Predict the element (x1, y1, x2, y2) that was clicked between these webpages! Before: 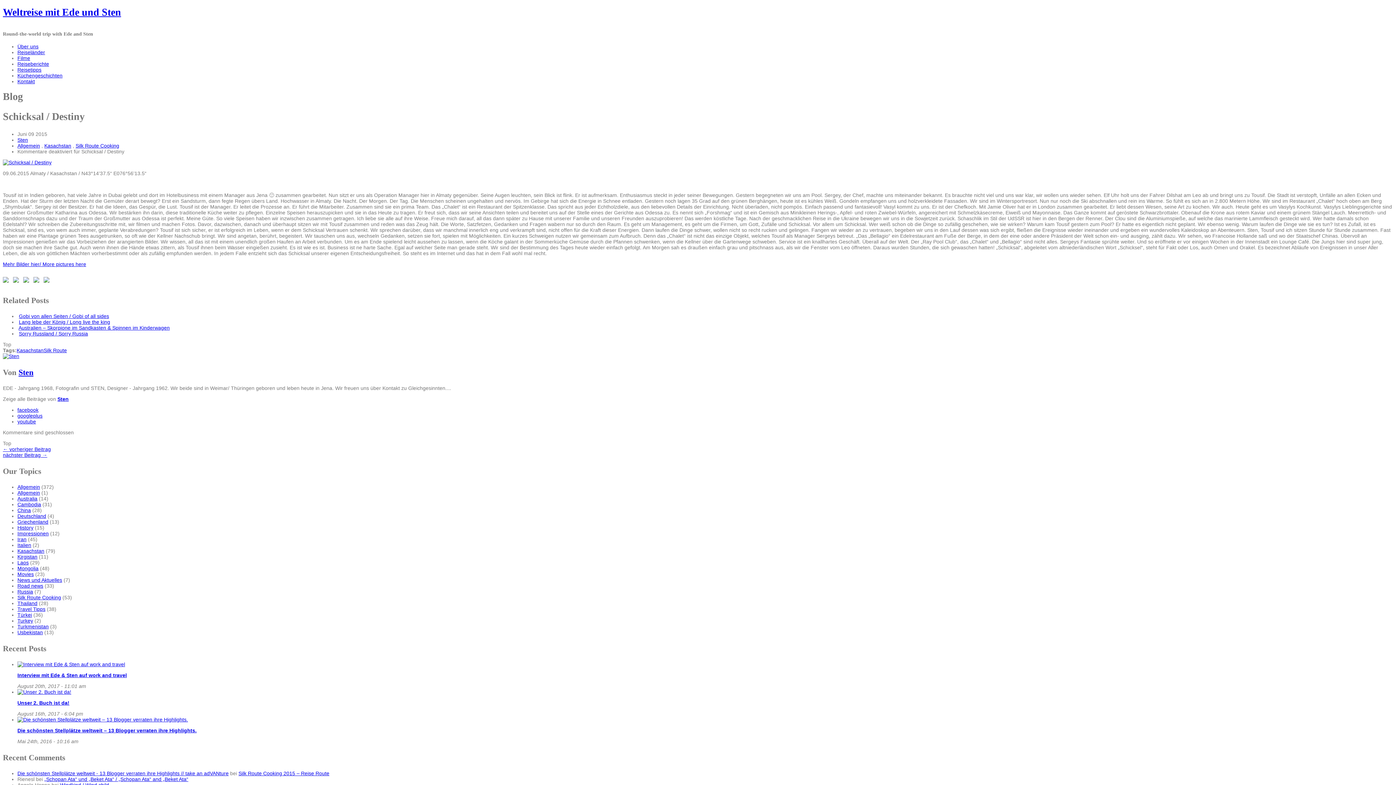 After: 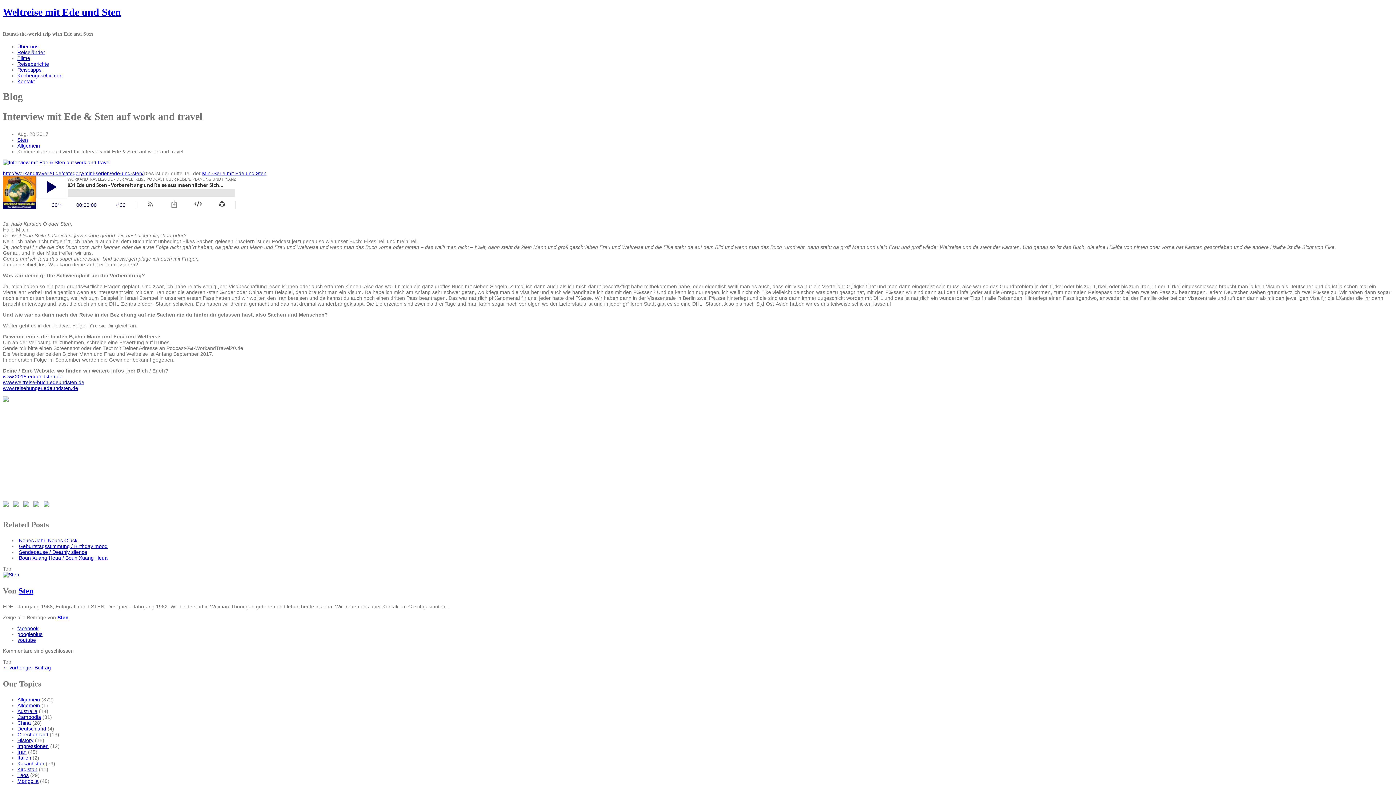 Action: bbox: (17, 672, 126, 678) label: Interview mit Ede & Sten auf work and travel